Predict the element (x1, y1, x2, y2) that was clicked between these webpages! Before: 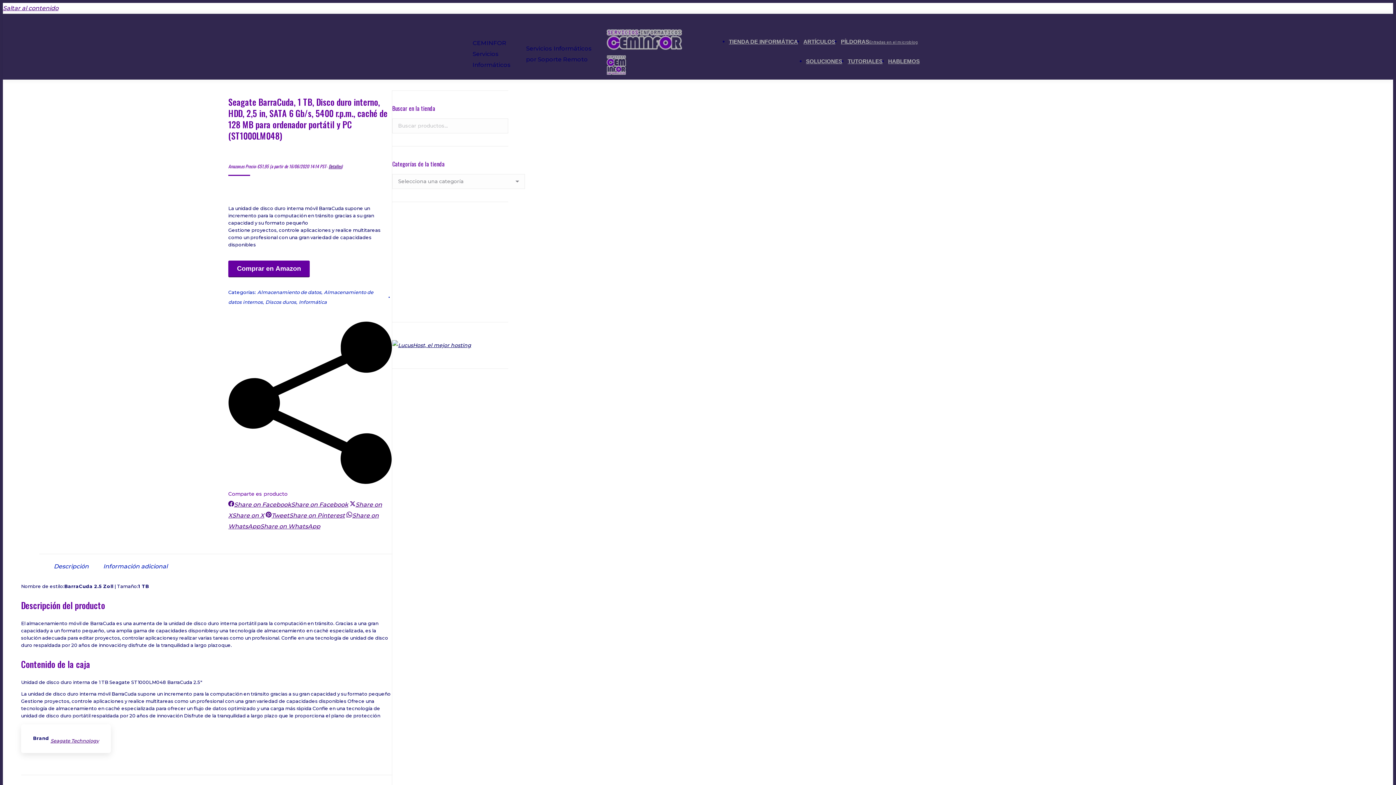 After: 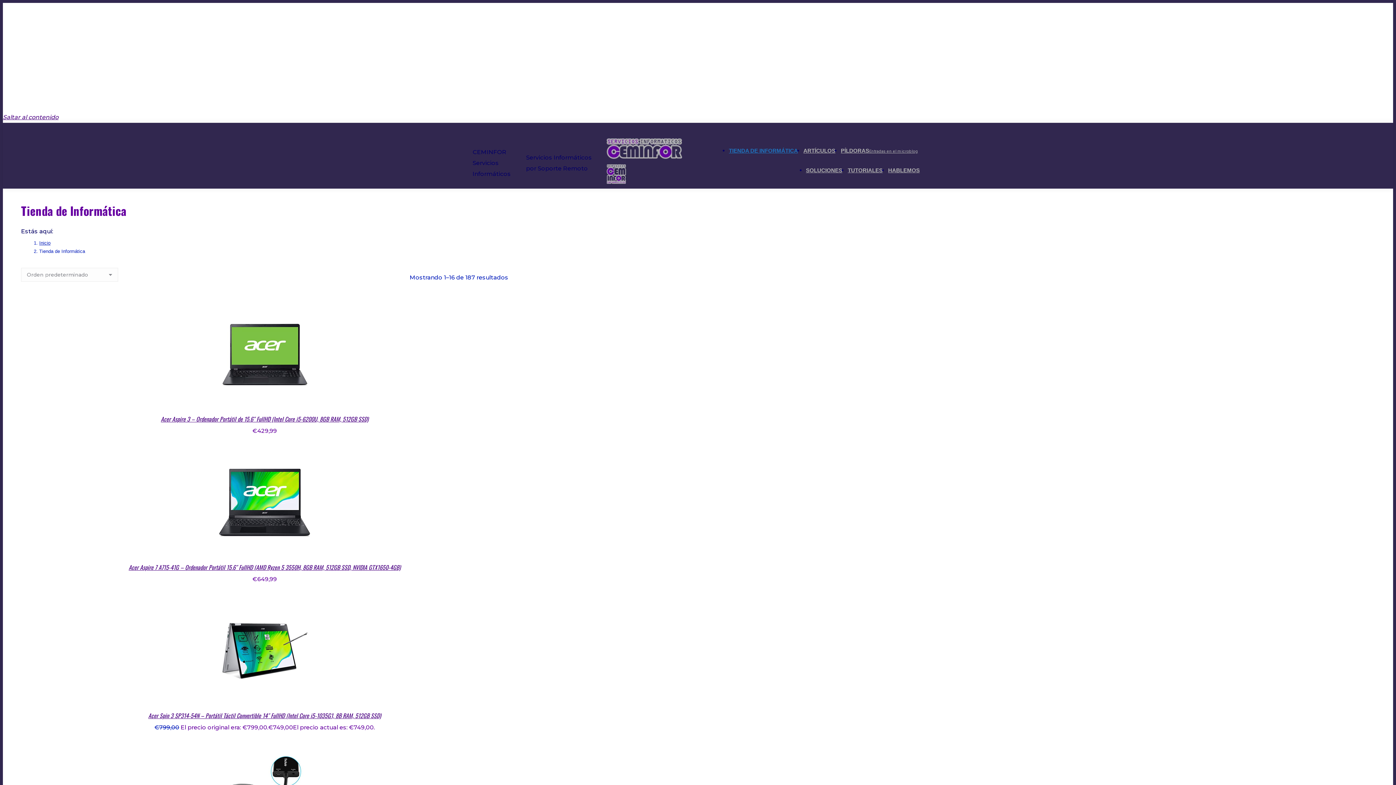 Action: label: TIENDA DE INFORMÁTICA bbox: (729, 36, 801, 49)